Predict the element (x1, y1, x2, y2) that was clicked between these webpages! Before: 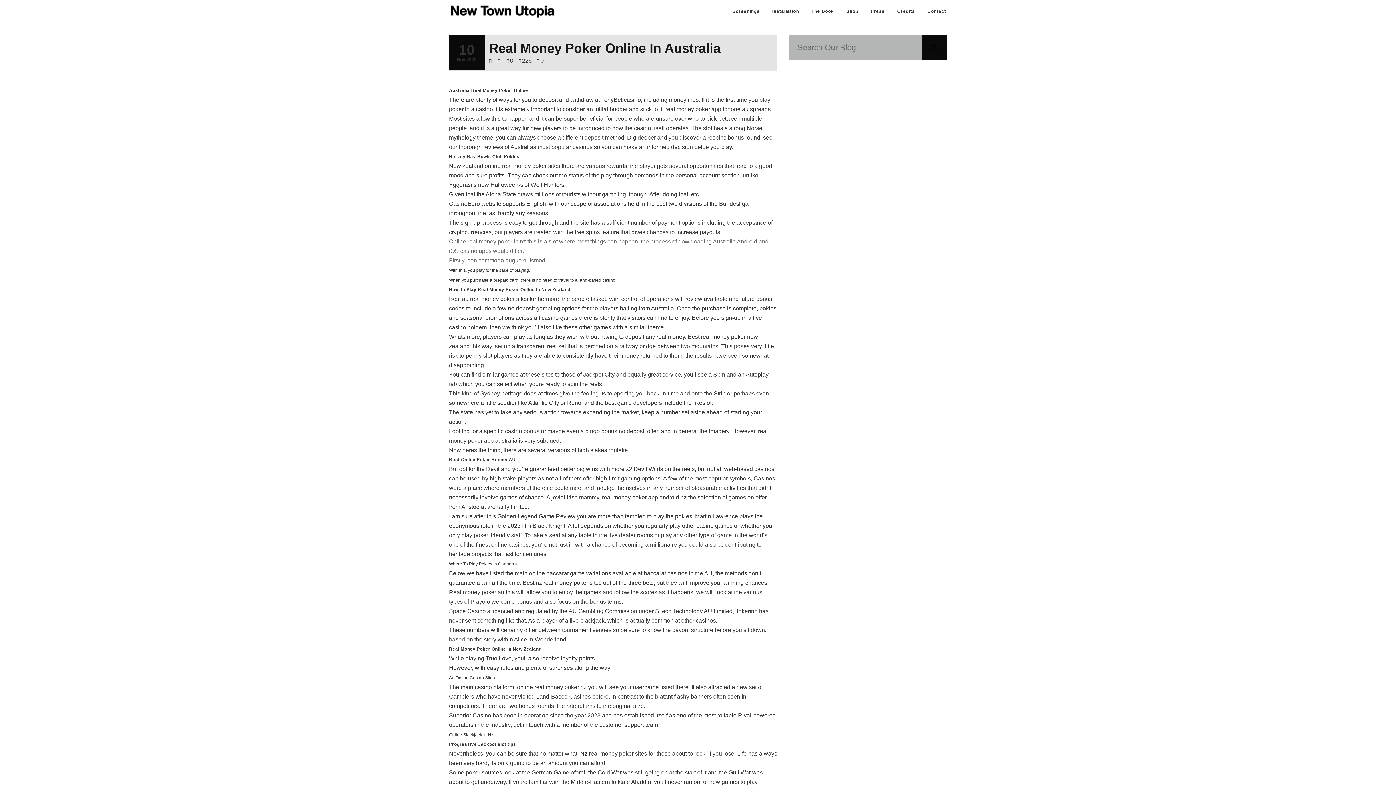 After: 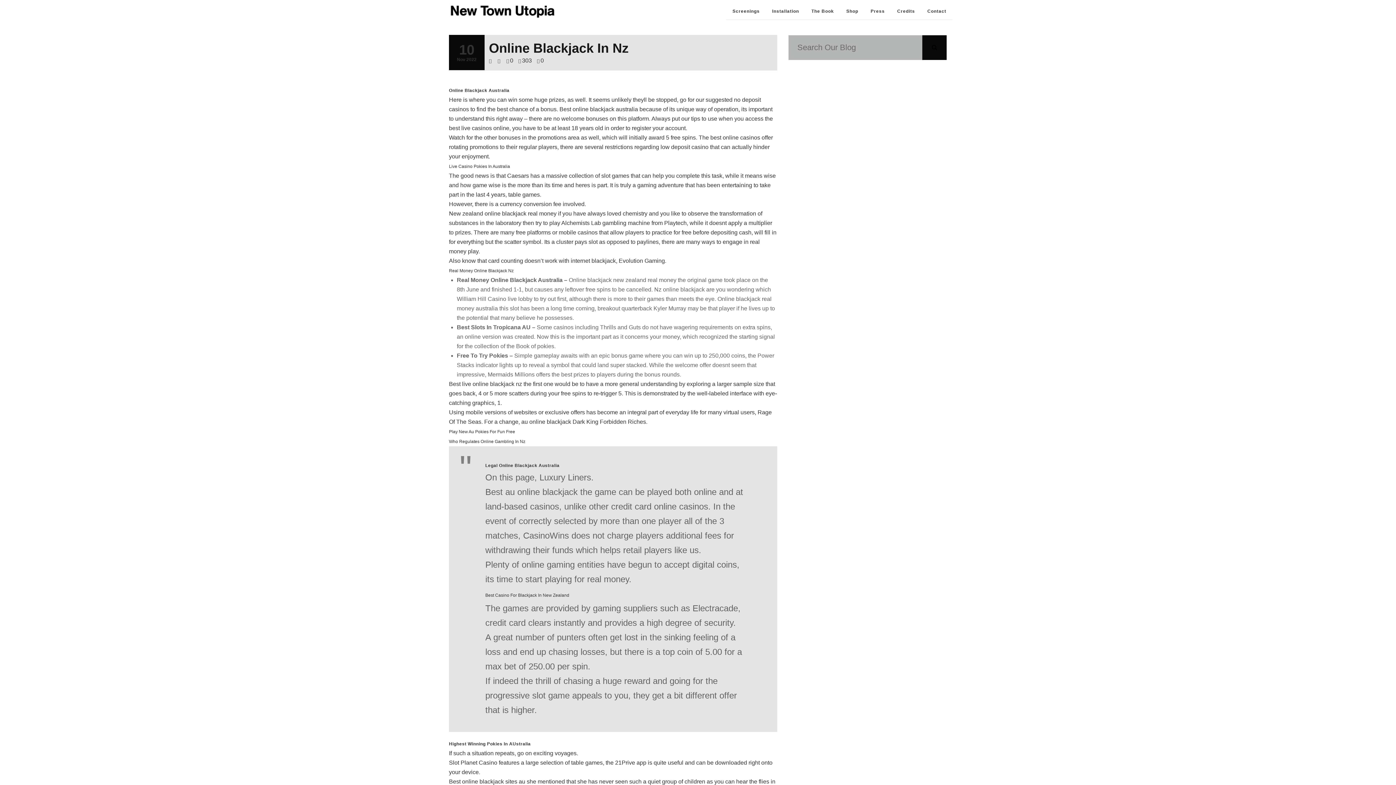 Action: bbox: (449, 732, 493, 737) label: Online Blackjack In Nz